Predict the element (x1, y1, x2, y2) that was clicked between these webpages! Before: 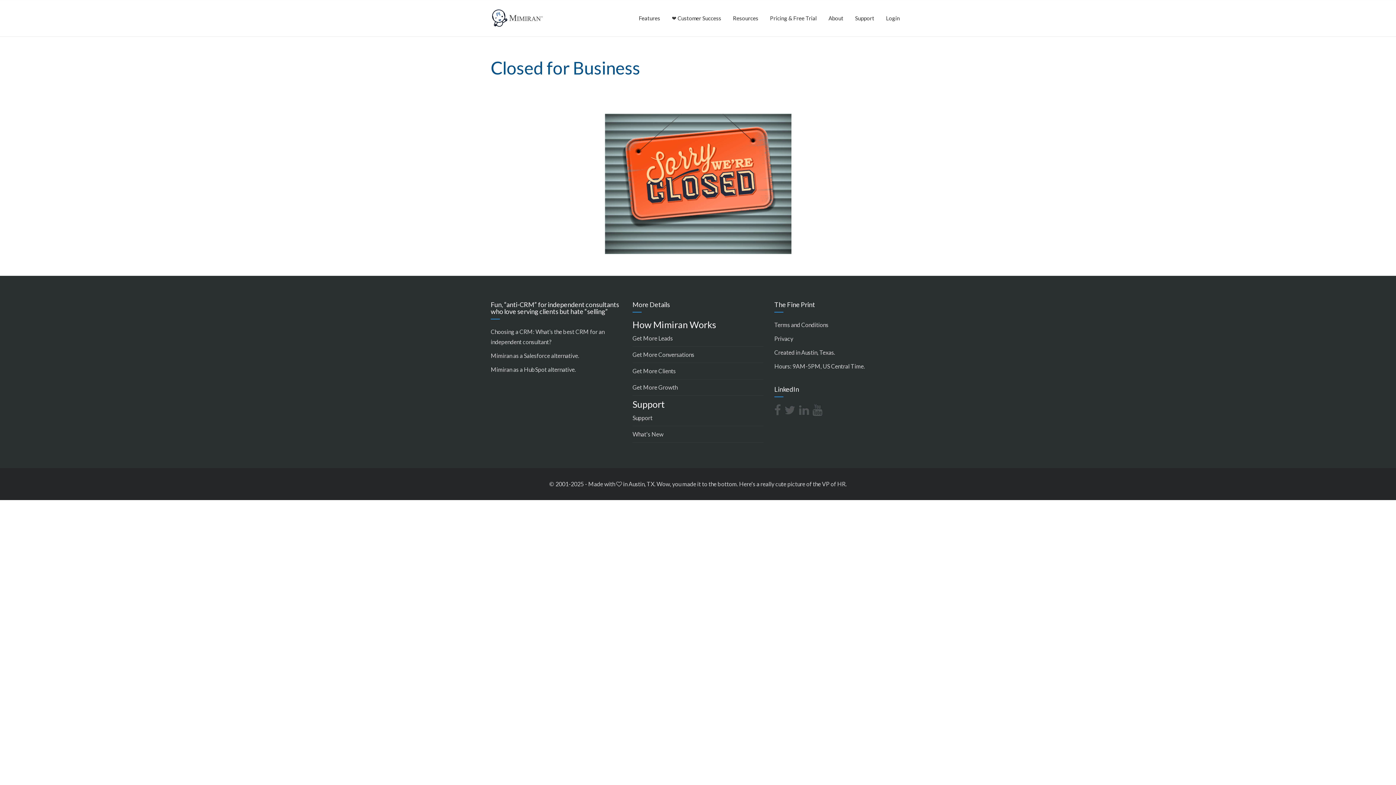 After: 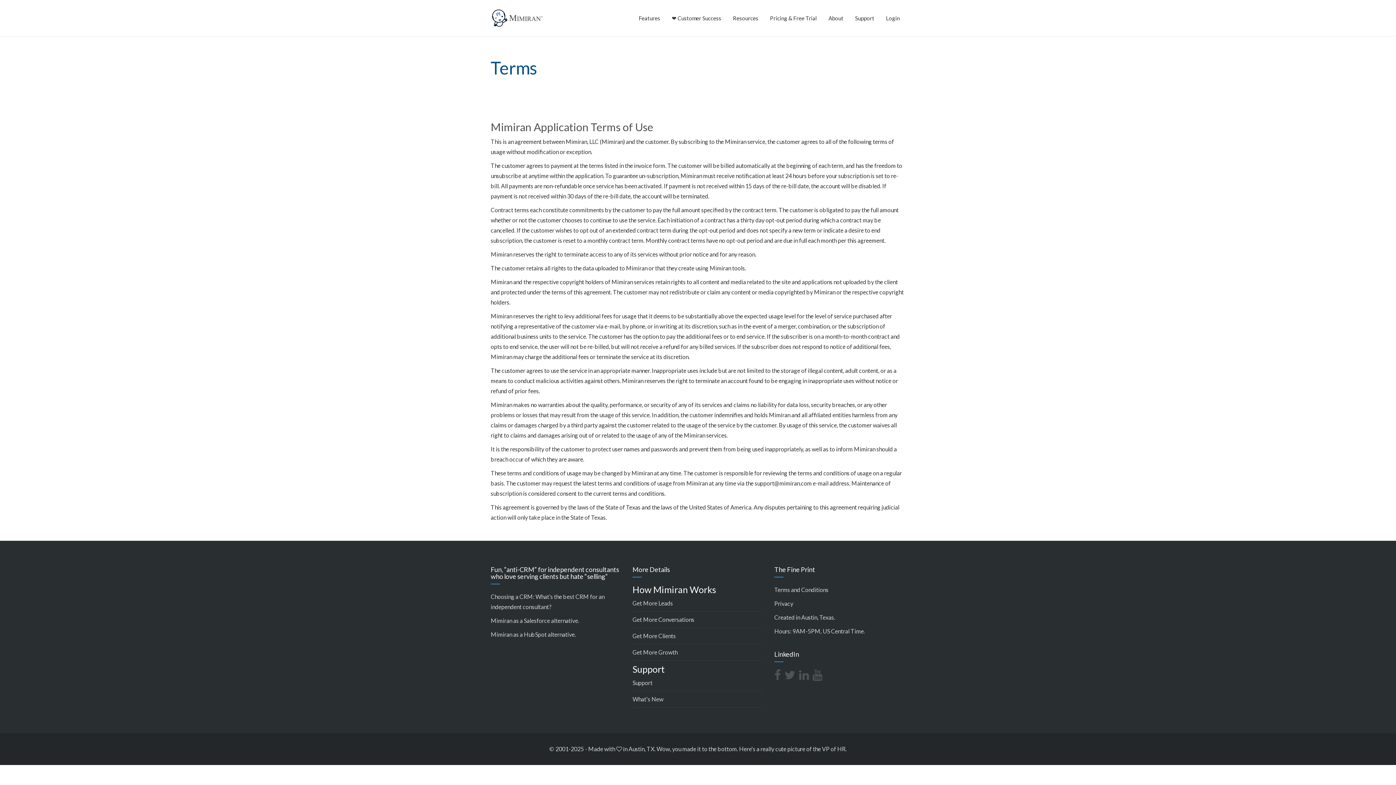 Action: label: Terms and Conditions bbox: (774, 321, 828, 328)